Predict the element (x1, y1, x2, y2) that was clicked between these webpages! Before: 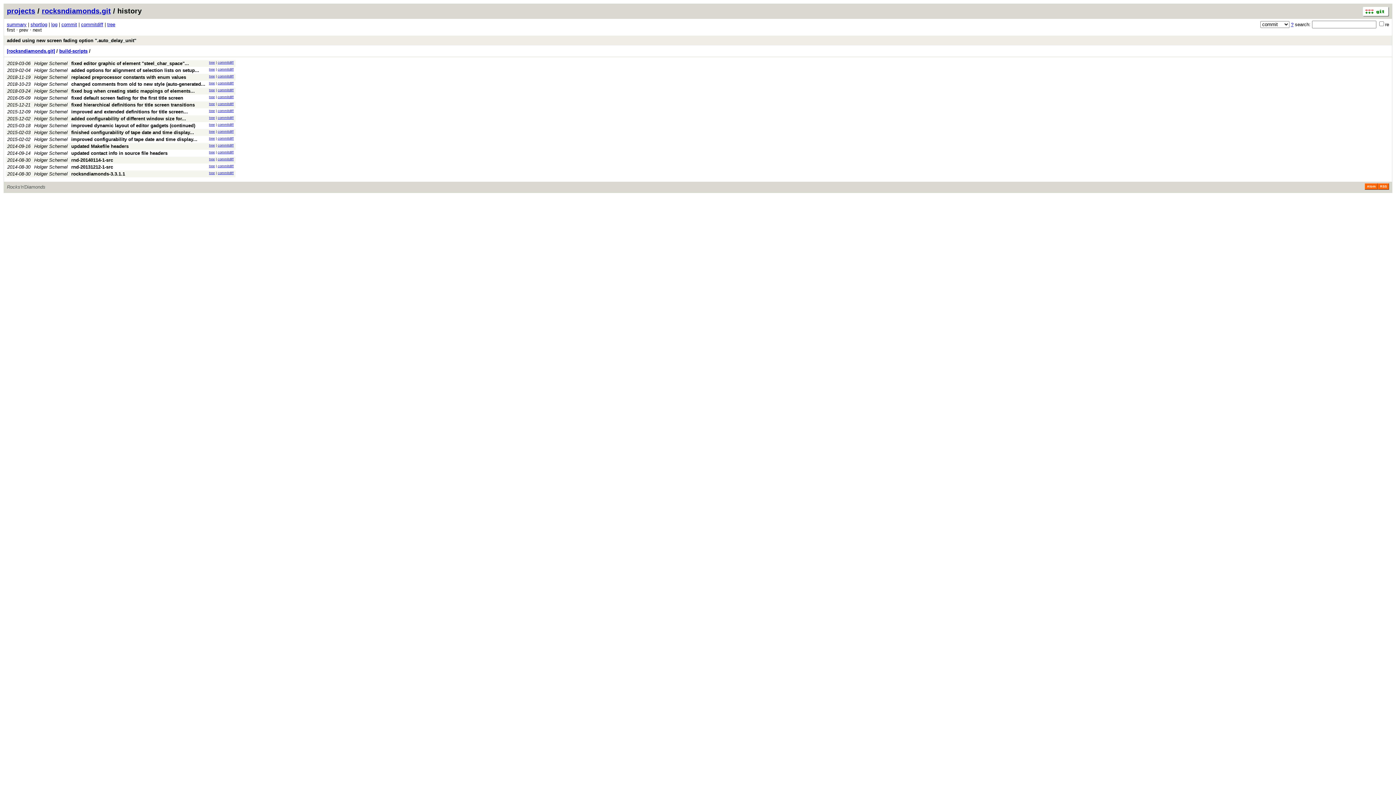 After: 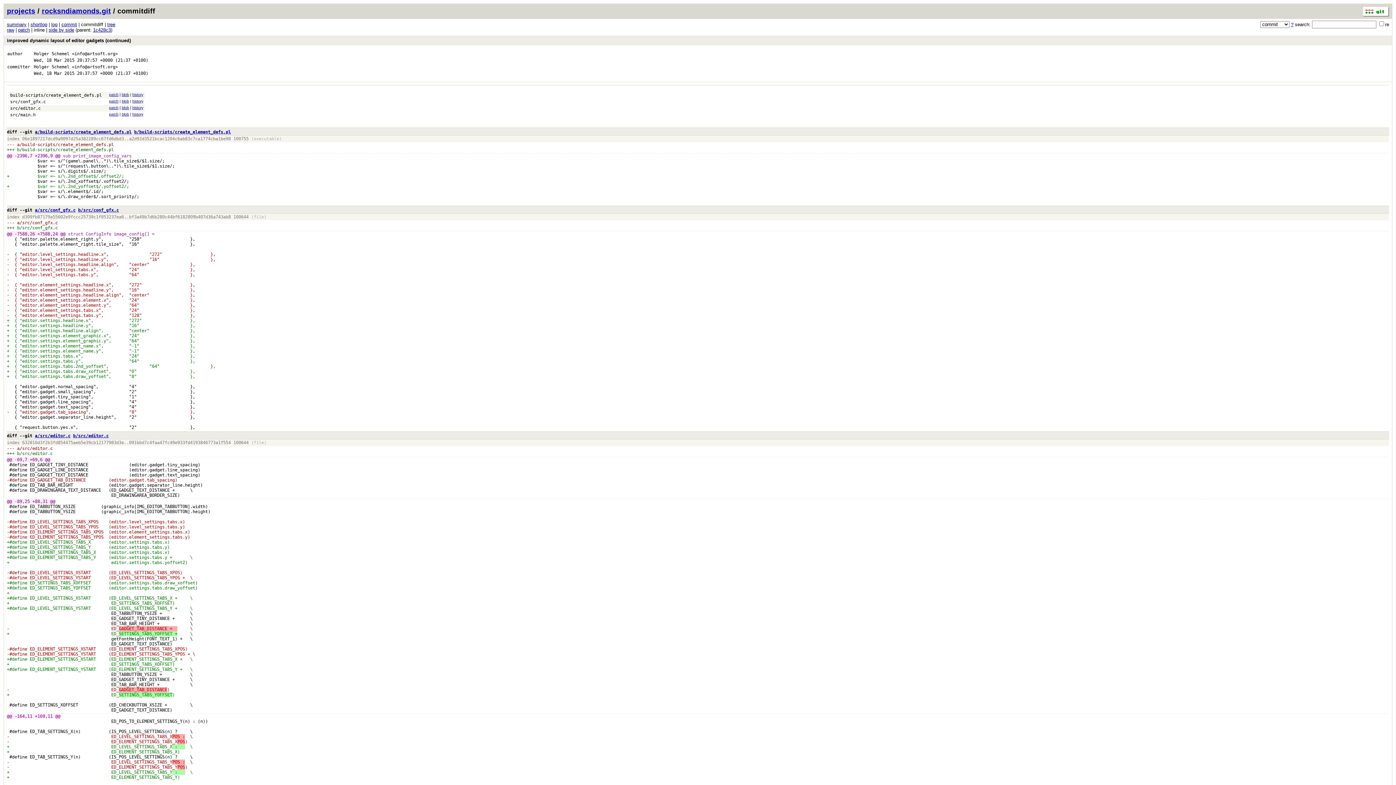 Action: bbox: (217, 122, 233, 126) label: commitdiff